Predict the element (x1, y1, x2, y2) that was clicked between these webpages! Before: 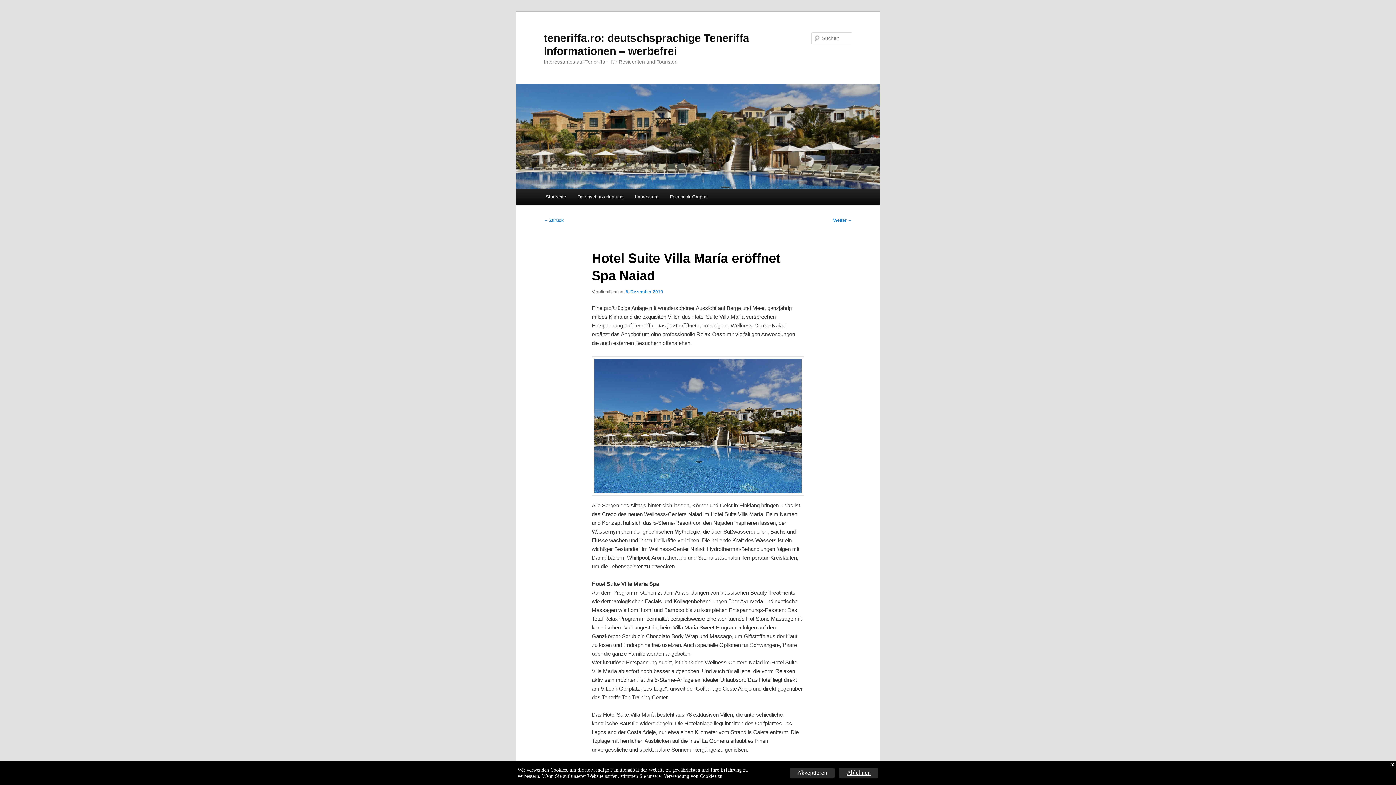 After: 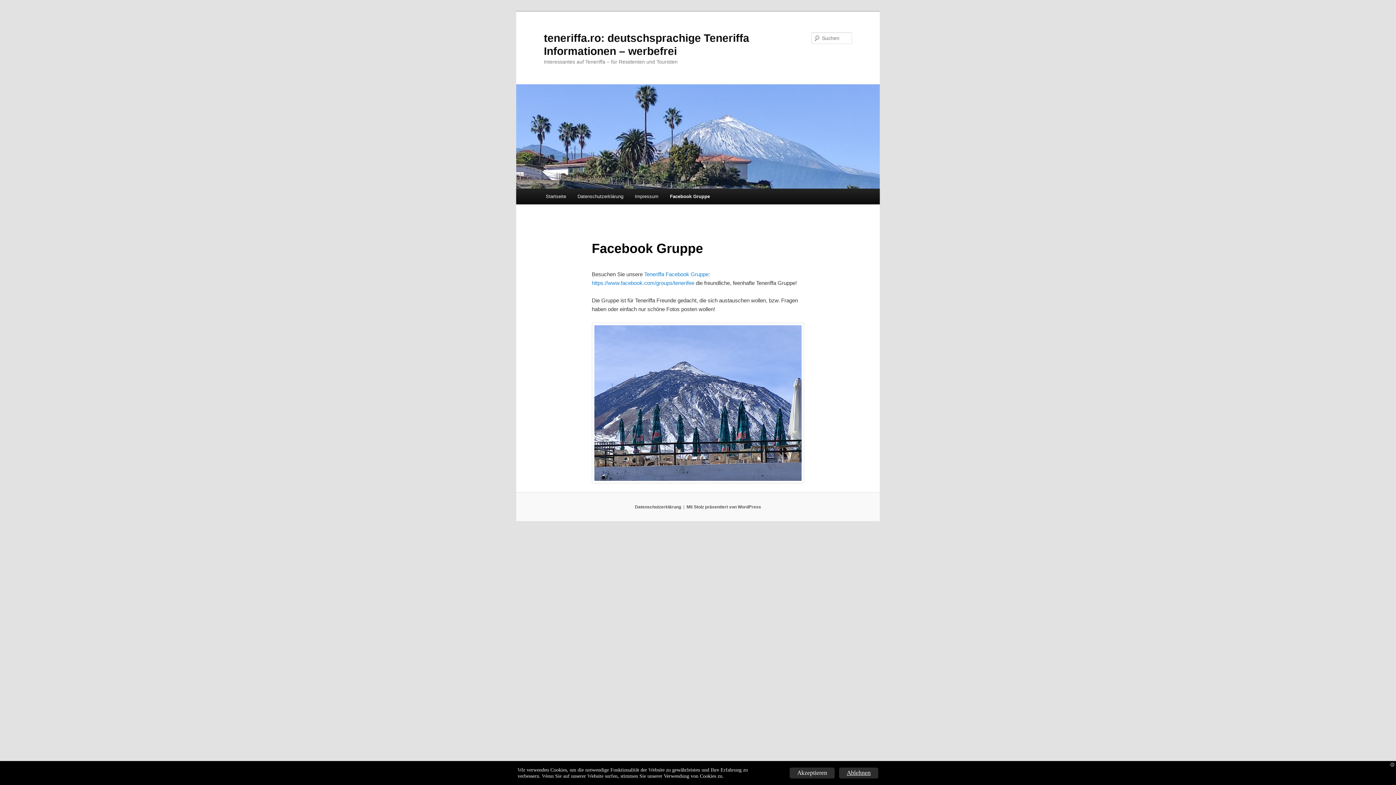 Action: label: Facebook Gruppe bbox: (664, 189, 713, 204)